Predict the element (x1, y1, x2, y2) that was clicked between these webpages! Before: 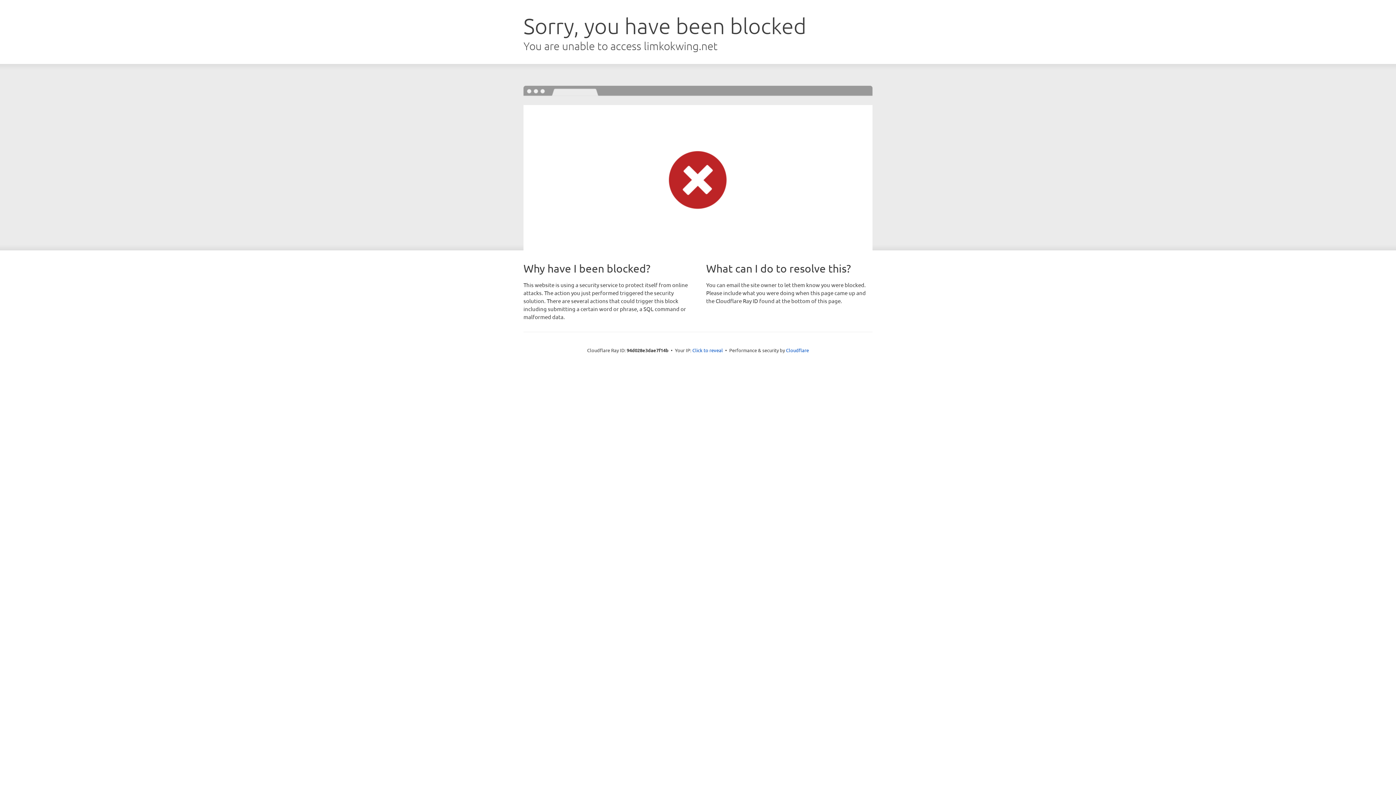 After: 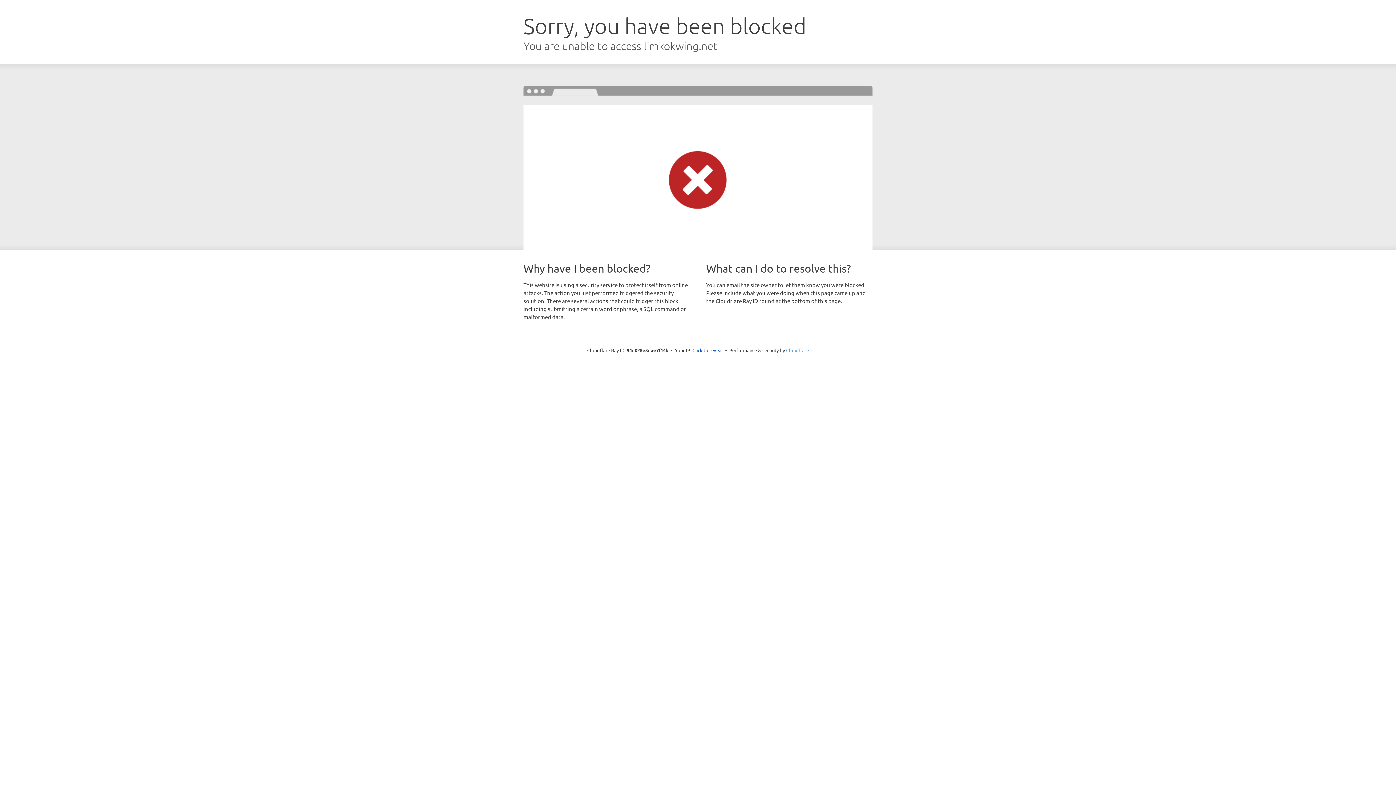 Action: bbox: (786, 347, 809, 353) label: Cloudflare